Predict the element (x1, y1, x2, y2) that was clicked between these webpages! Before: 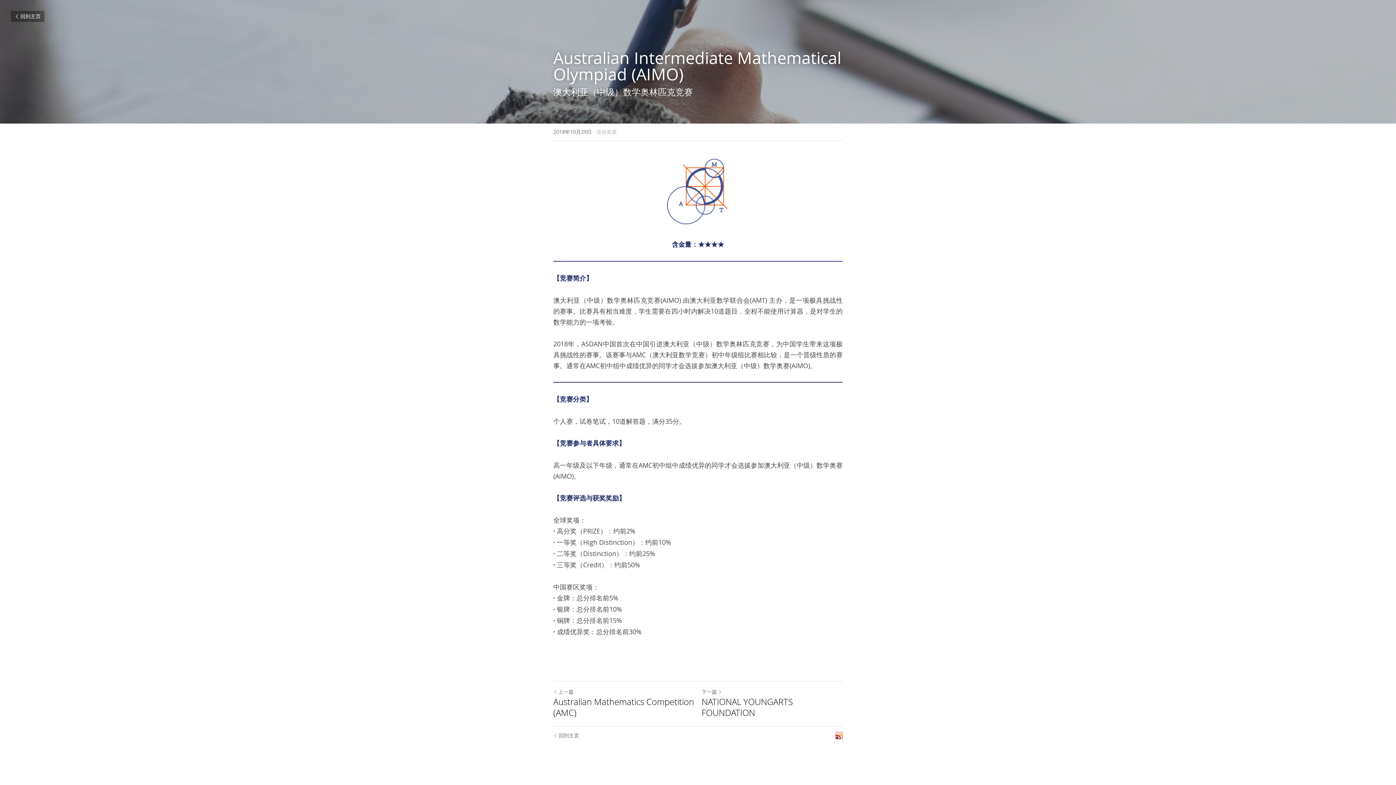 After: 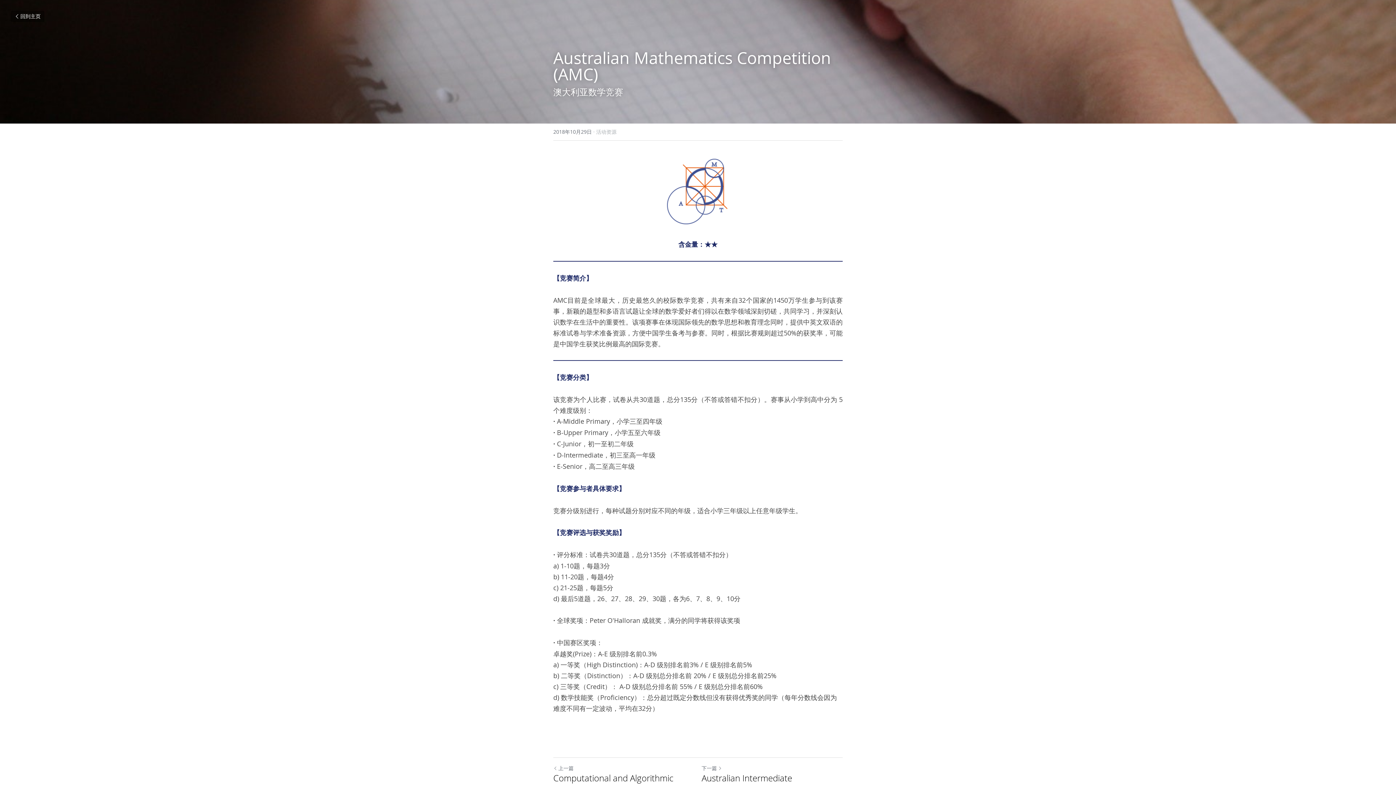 Action: bbox: (553, 688, 573, 695) label: 上一篇